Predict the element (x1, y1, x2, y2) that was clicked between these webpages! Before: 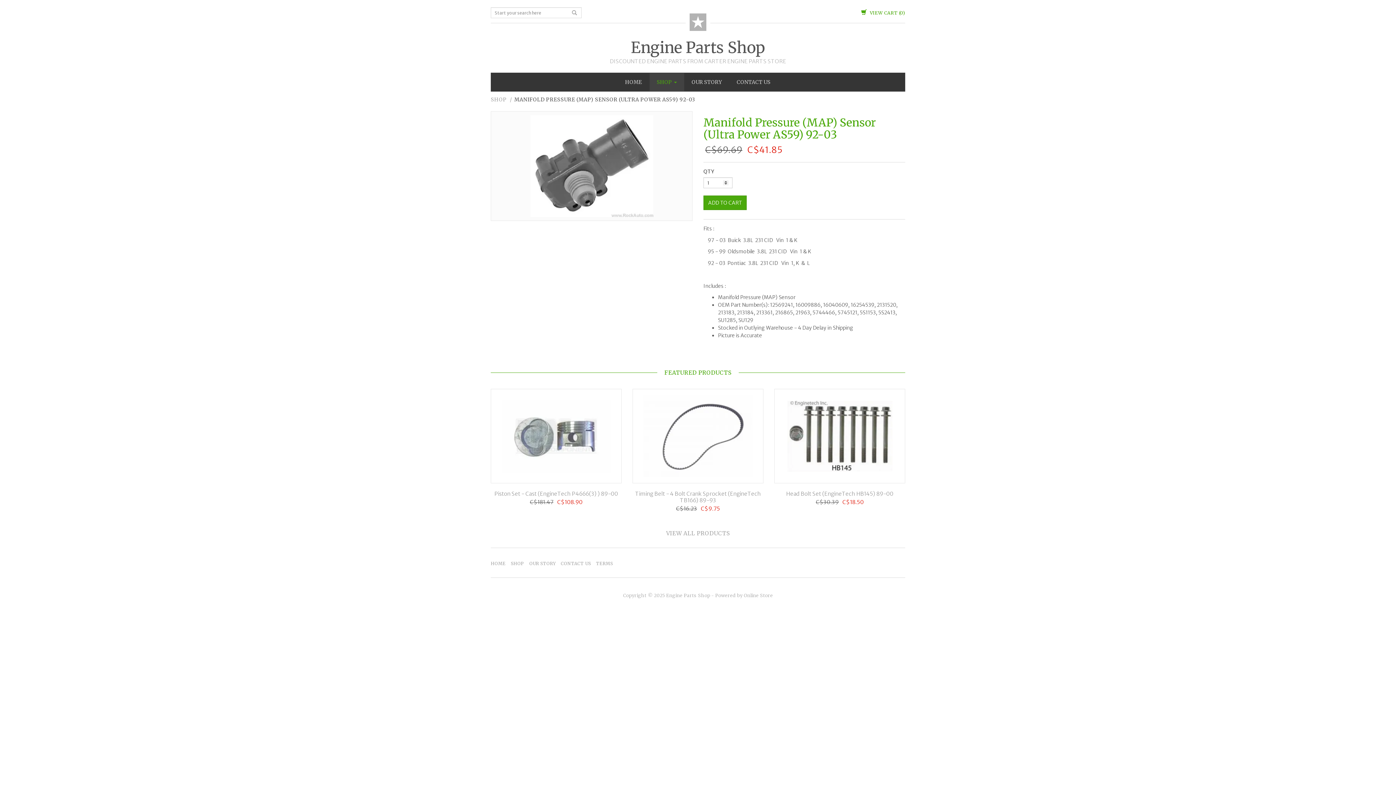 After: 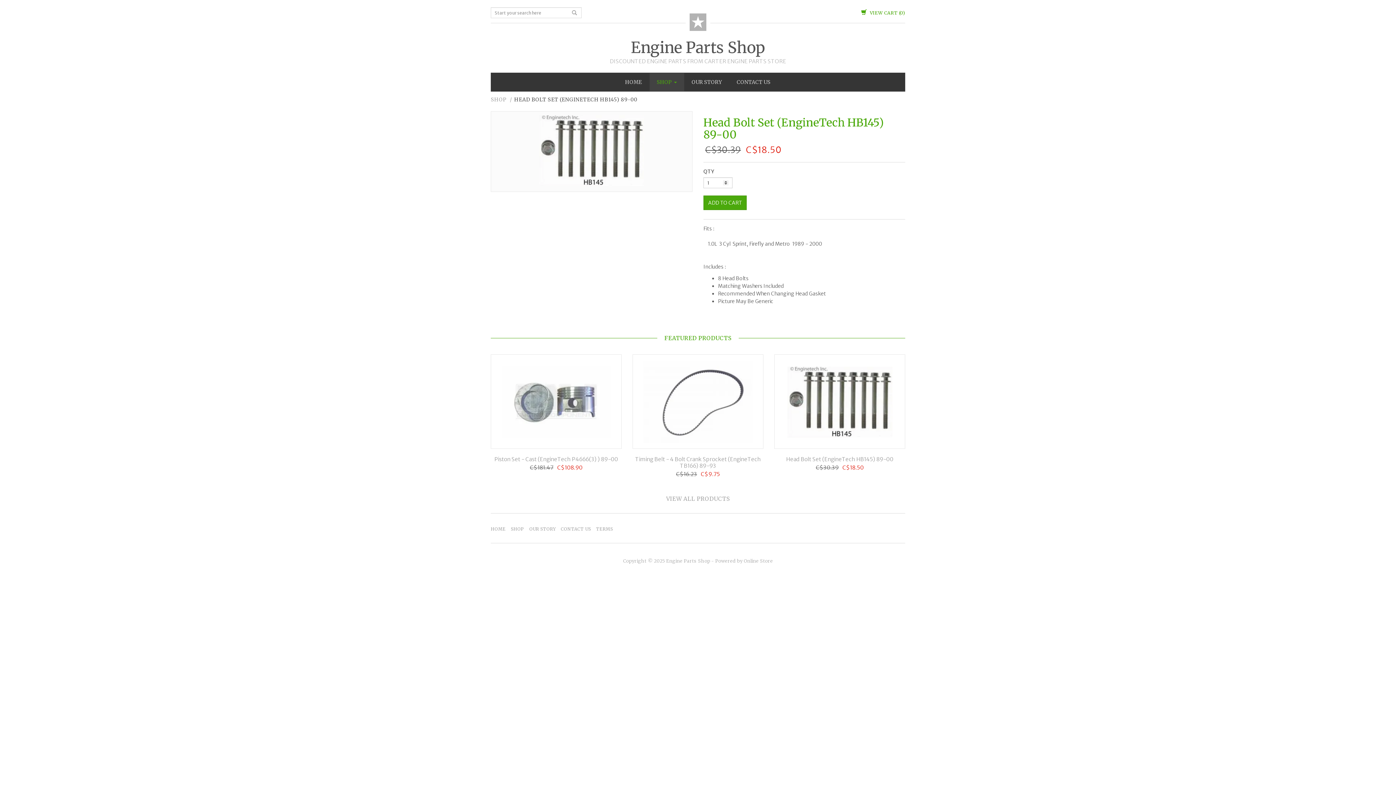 Action: bbox: (774, 490, 905, 497) label: Head Bolt Set (EngineTech HB145) 89-00